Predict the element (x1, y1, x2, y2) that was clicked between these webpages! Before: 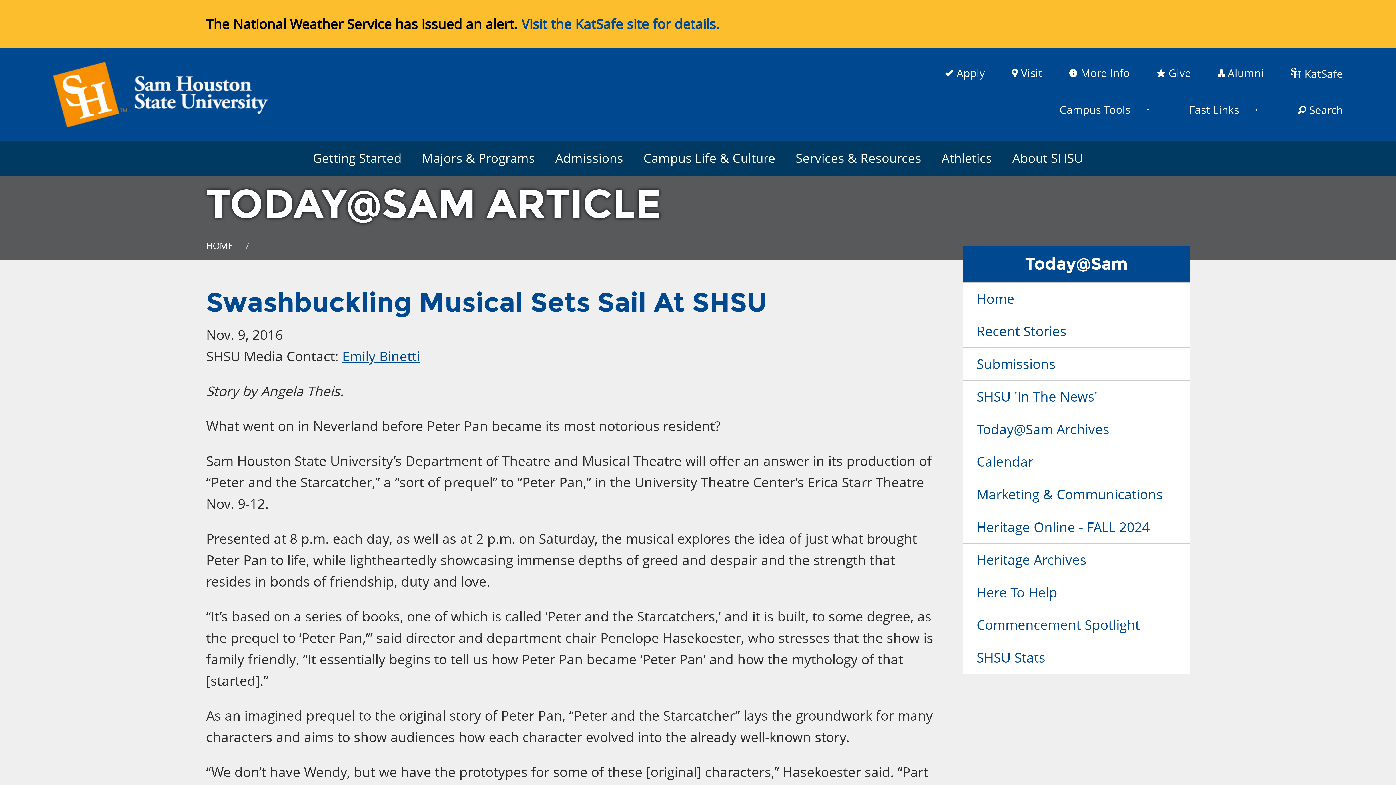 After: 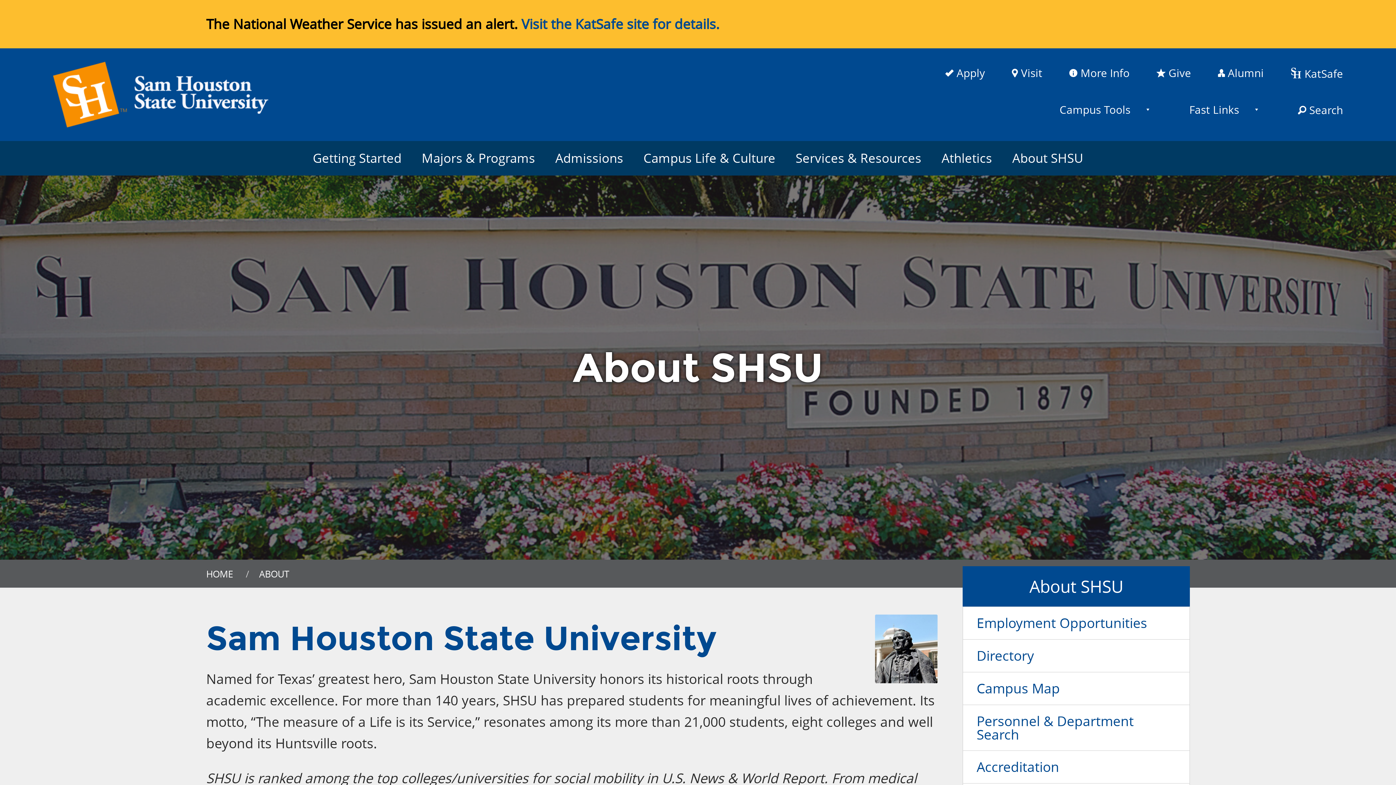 Action: bbox: (1002, 141, 1093, 175) label: About SHSU